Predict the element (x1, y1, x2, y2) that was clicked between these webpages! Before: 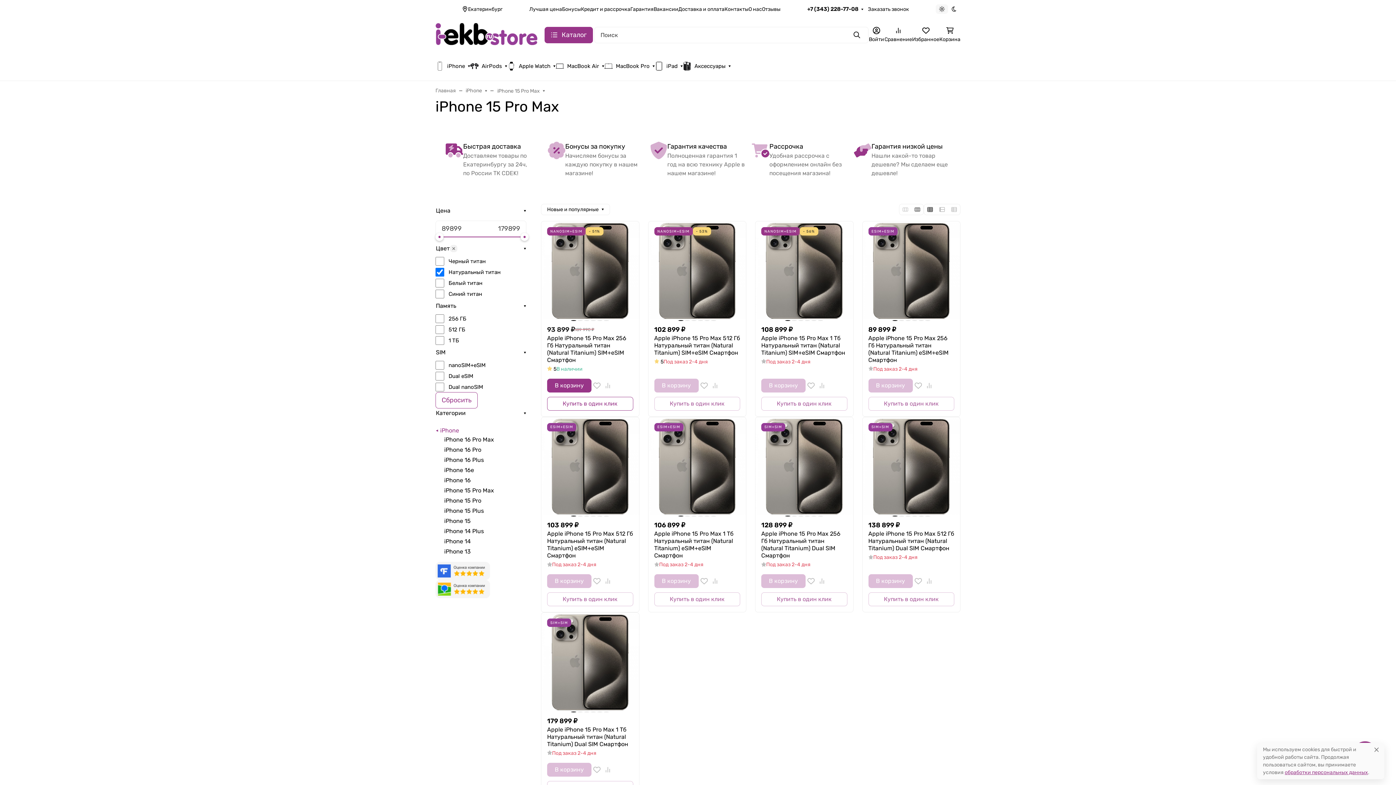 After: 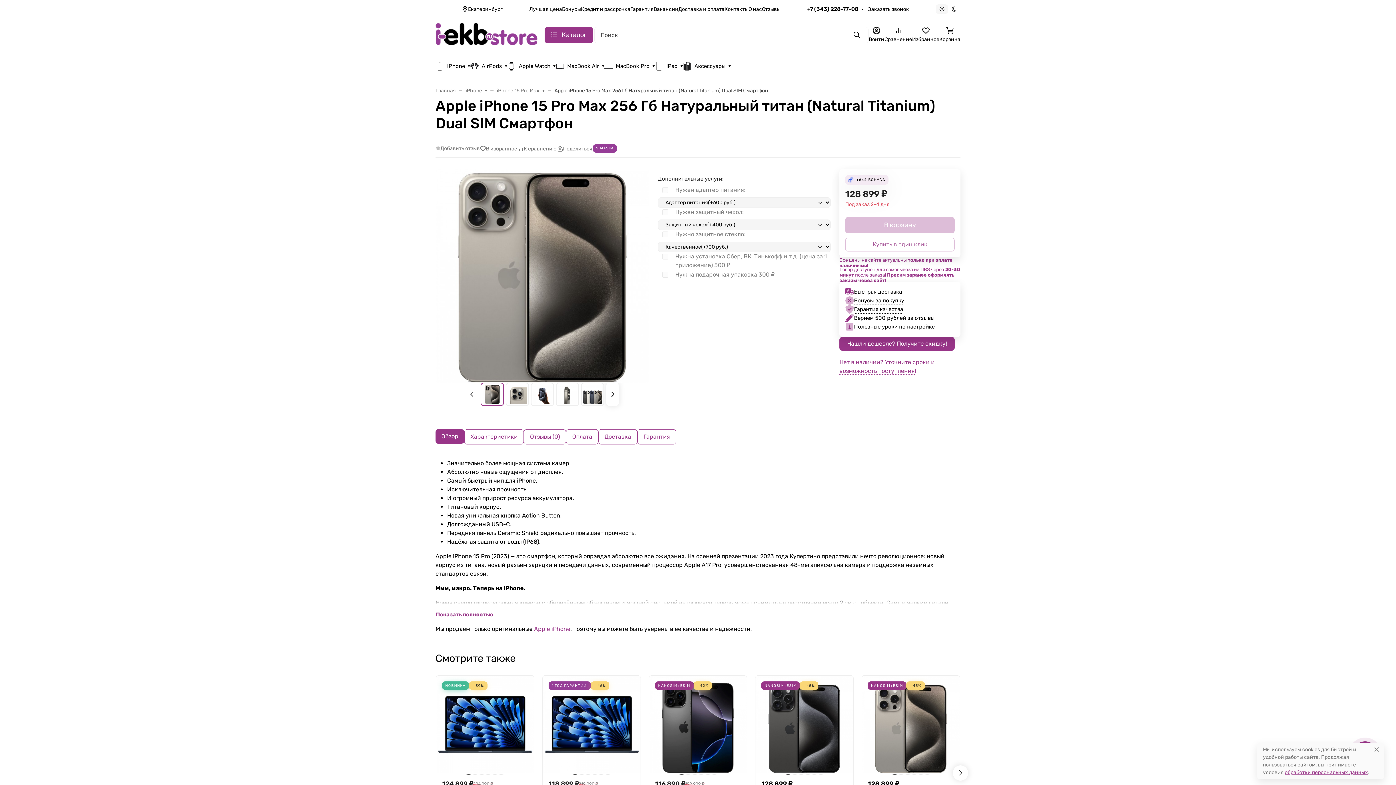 Action: bbox: (761, 530, 847, 559) label: Apple iPhone 15 Pro Max 256 Гб Натуральный титан (Natural Titanium) Dual SIM Смартфон